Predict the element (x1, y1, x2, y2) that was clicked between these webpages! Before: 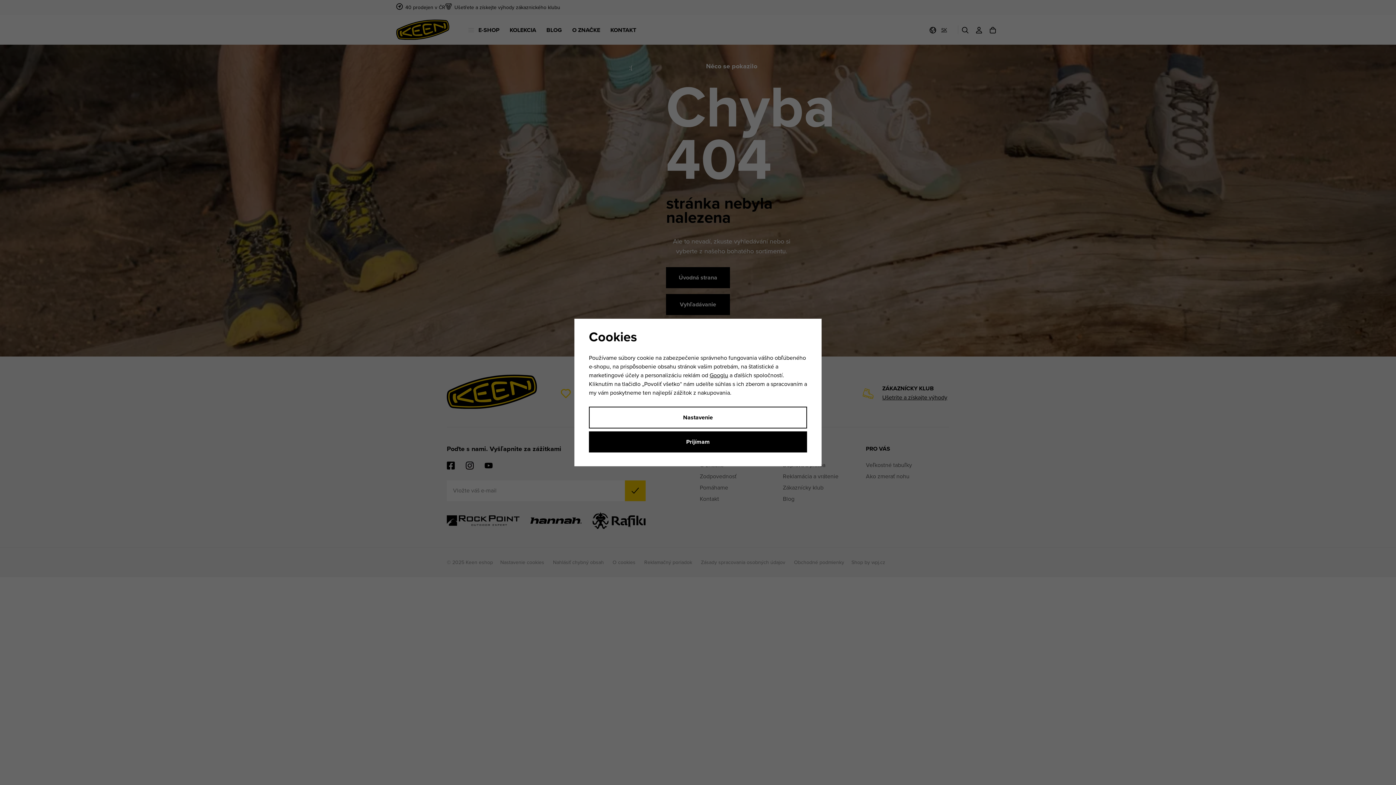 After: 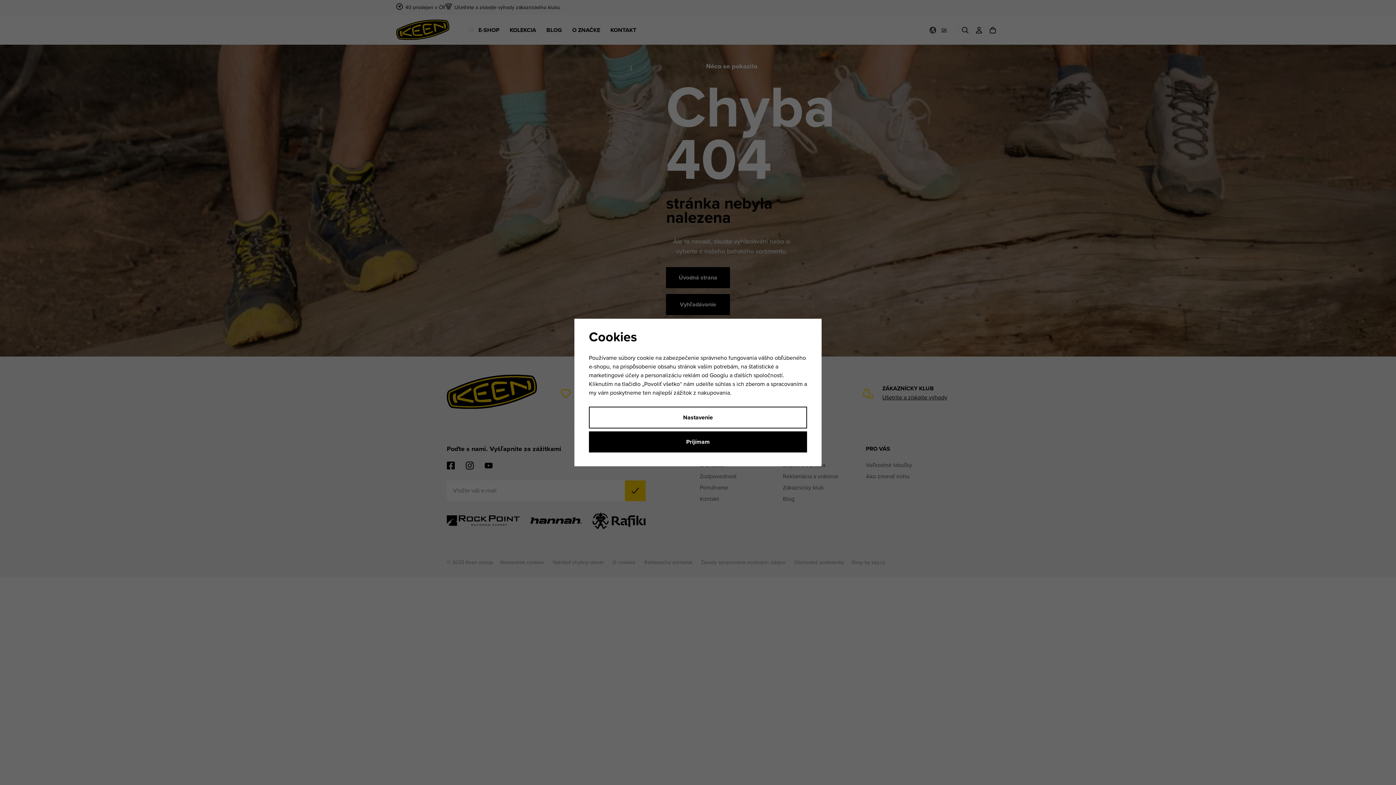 Action: bbox: (709, 371, 728, 379) label: Googlu